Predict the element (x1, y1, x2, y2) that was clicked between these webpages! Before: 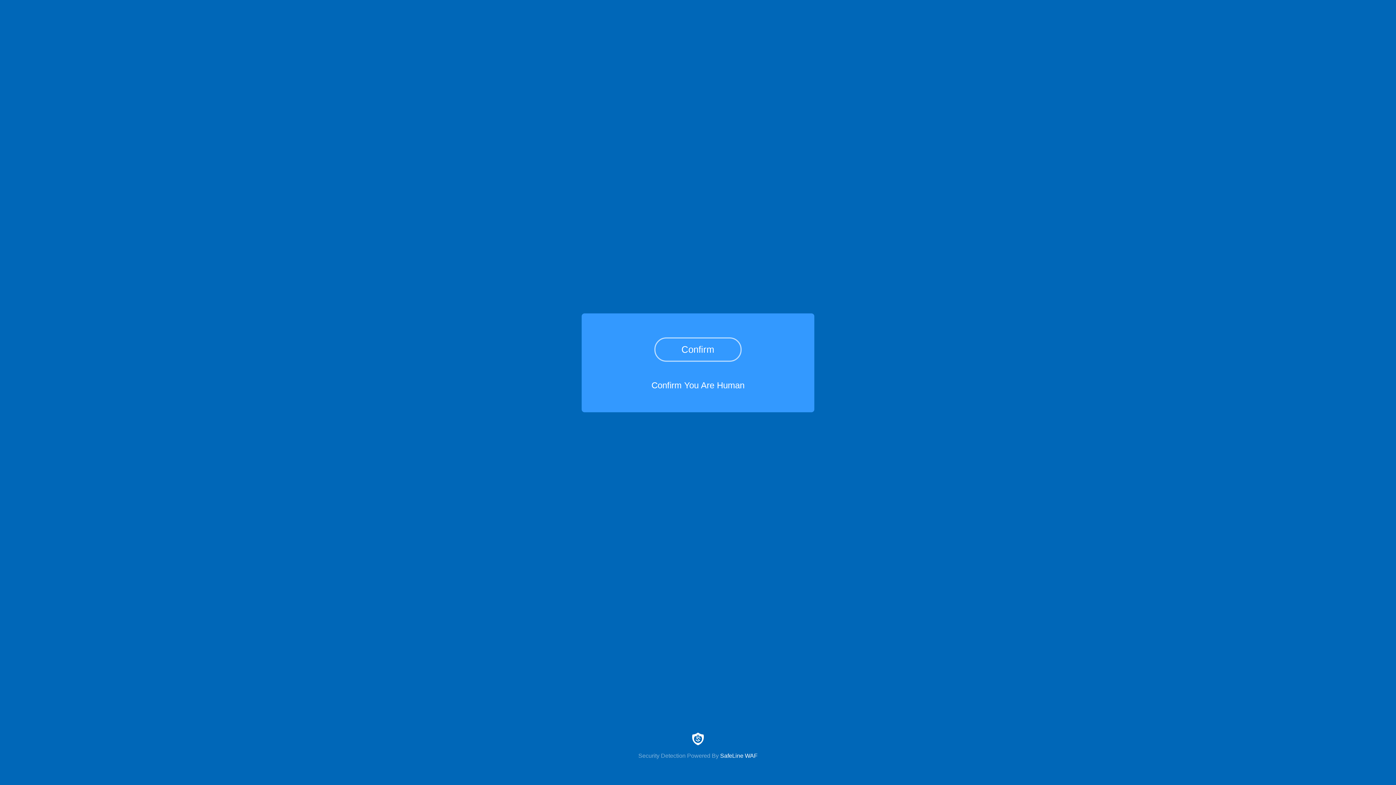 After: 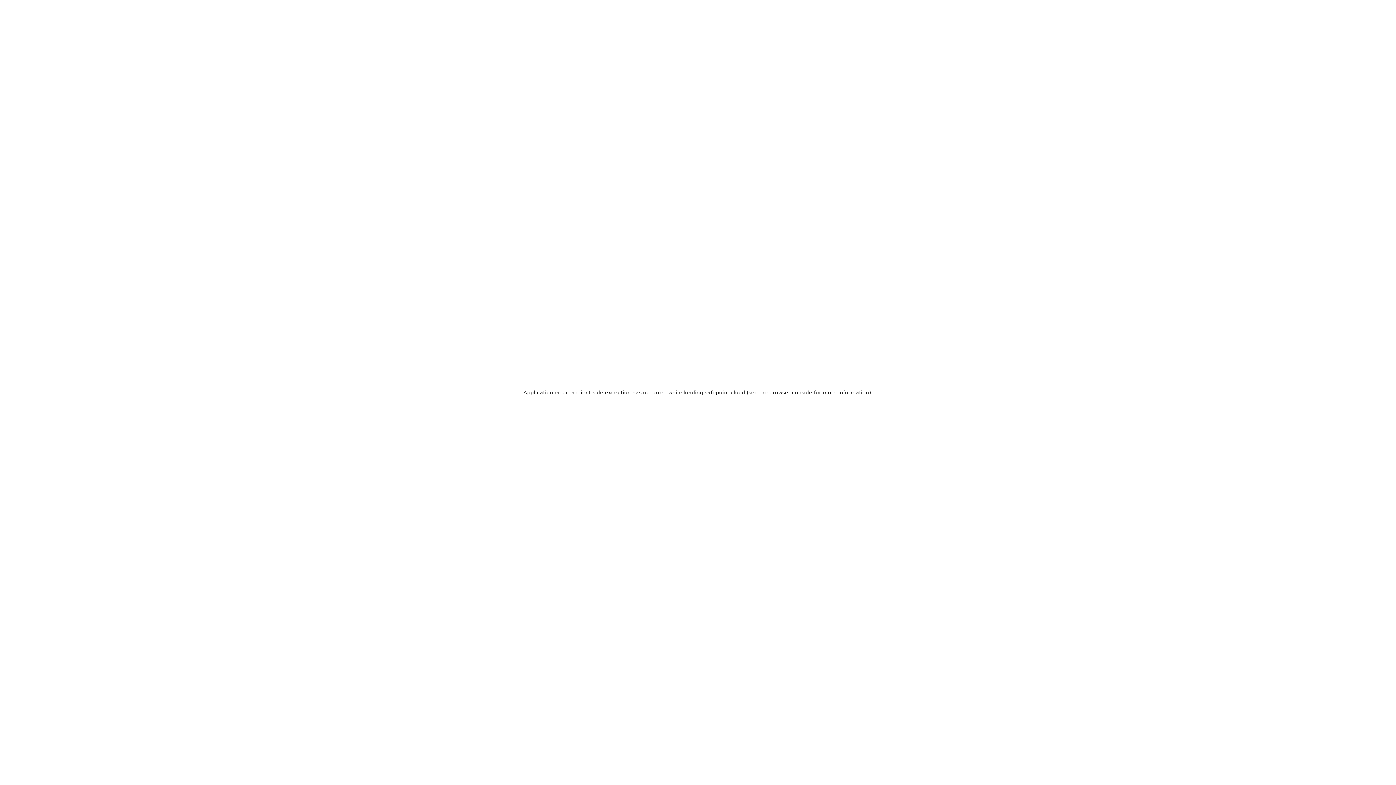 Action: label: Security Detection Powered By SafeLine WAF bbox: (0, 733, 1396, 759)